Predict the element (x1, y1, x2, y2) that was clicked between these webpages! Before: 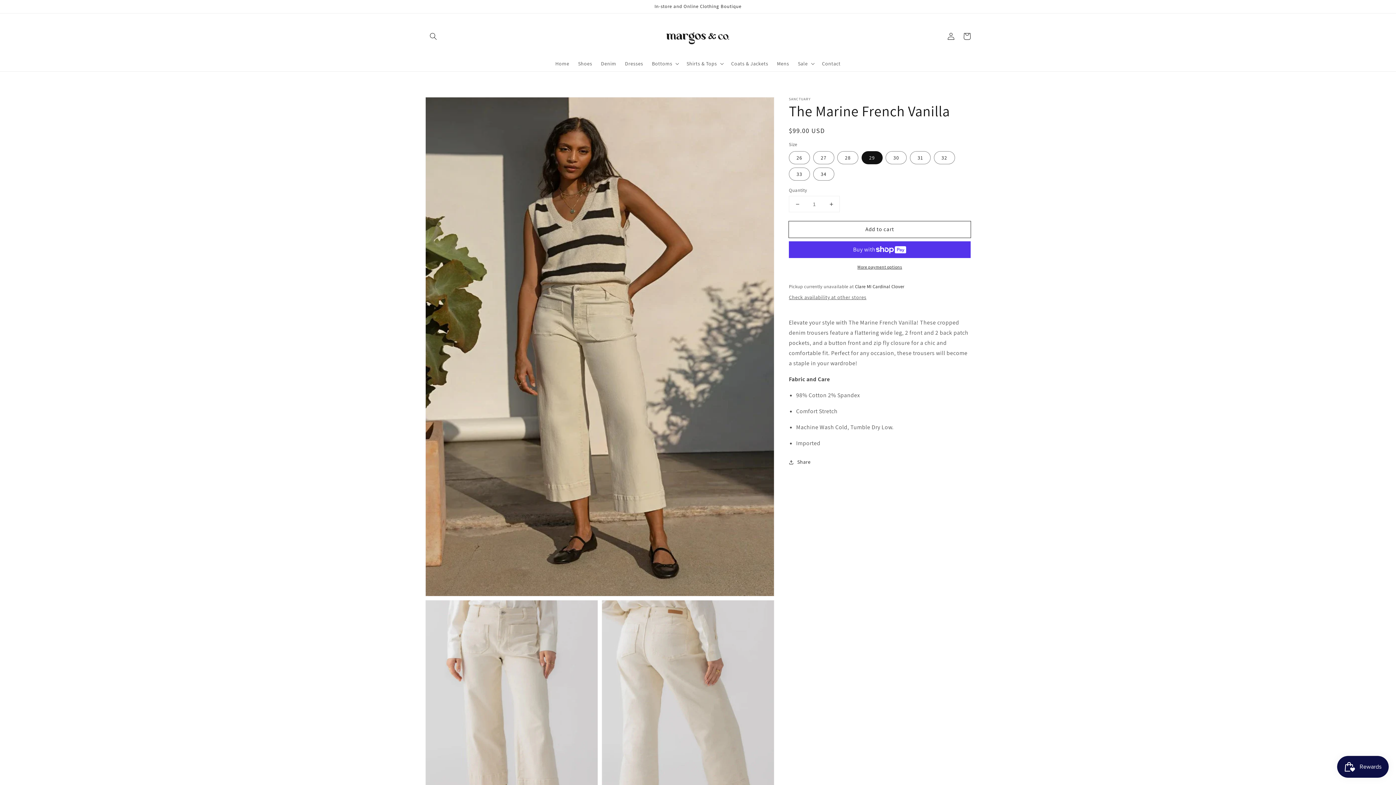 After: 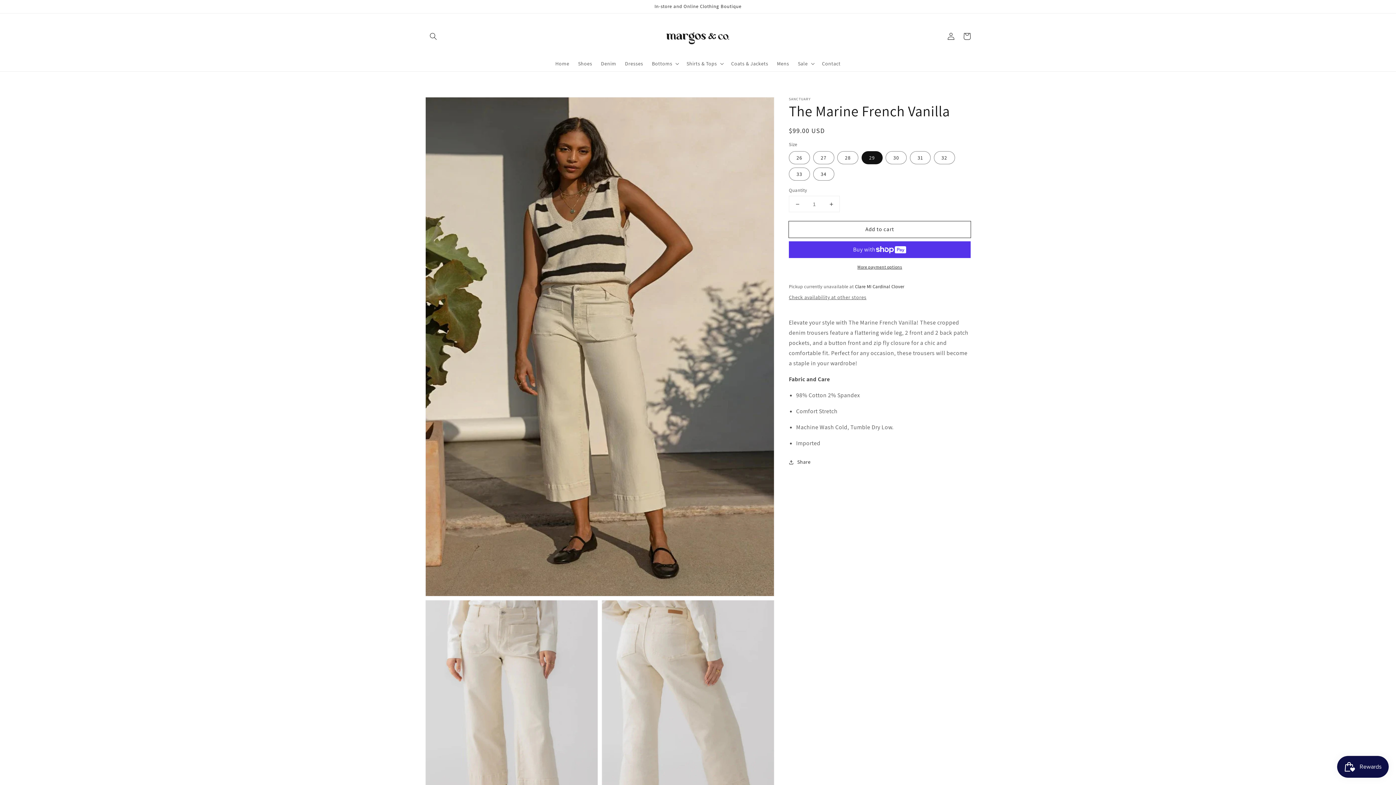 Action: label: Decrease quantity for The Marine French Vanilla bbox: (789, 196, 805, 212)